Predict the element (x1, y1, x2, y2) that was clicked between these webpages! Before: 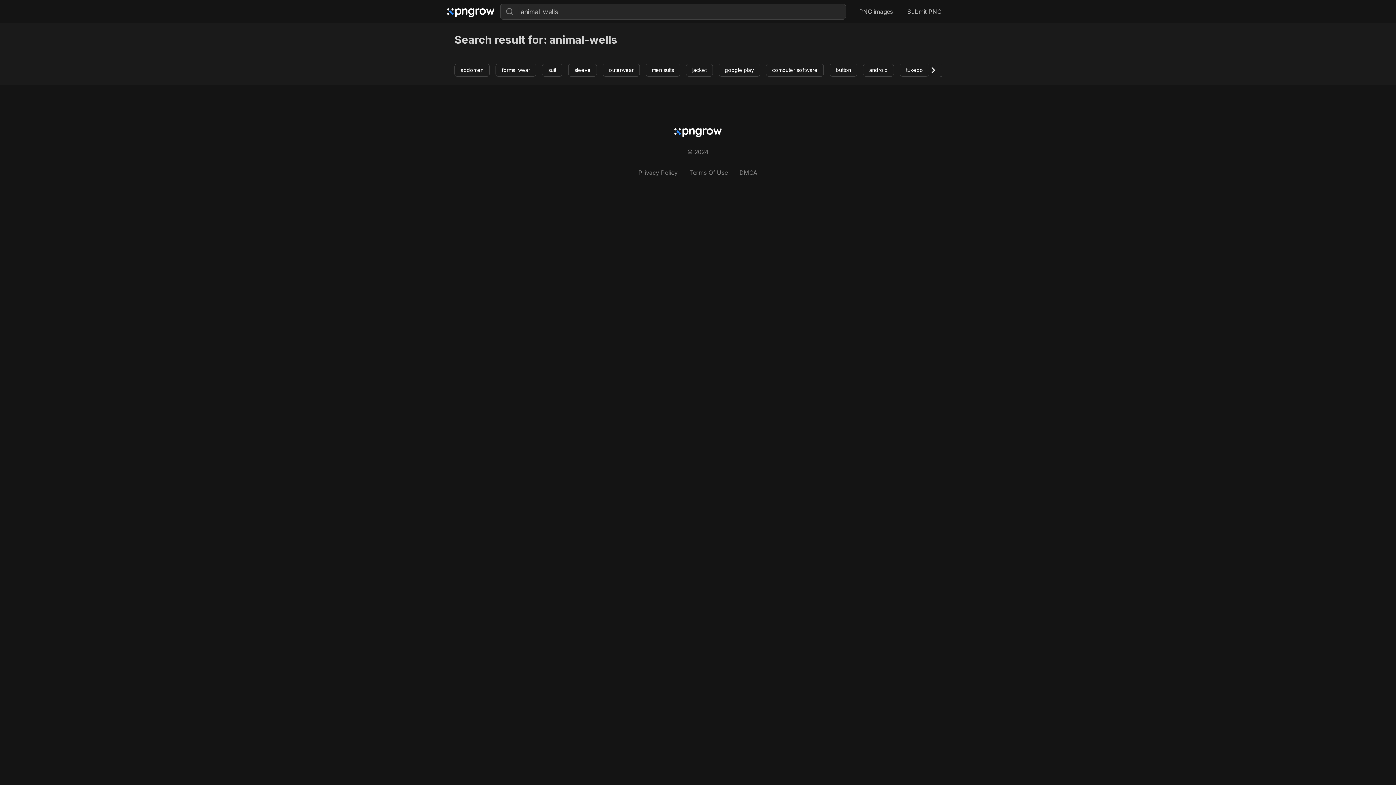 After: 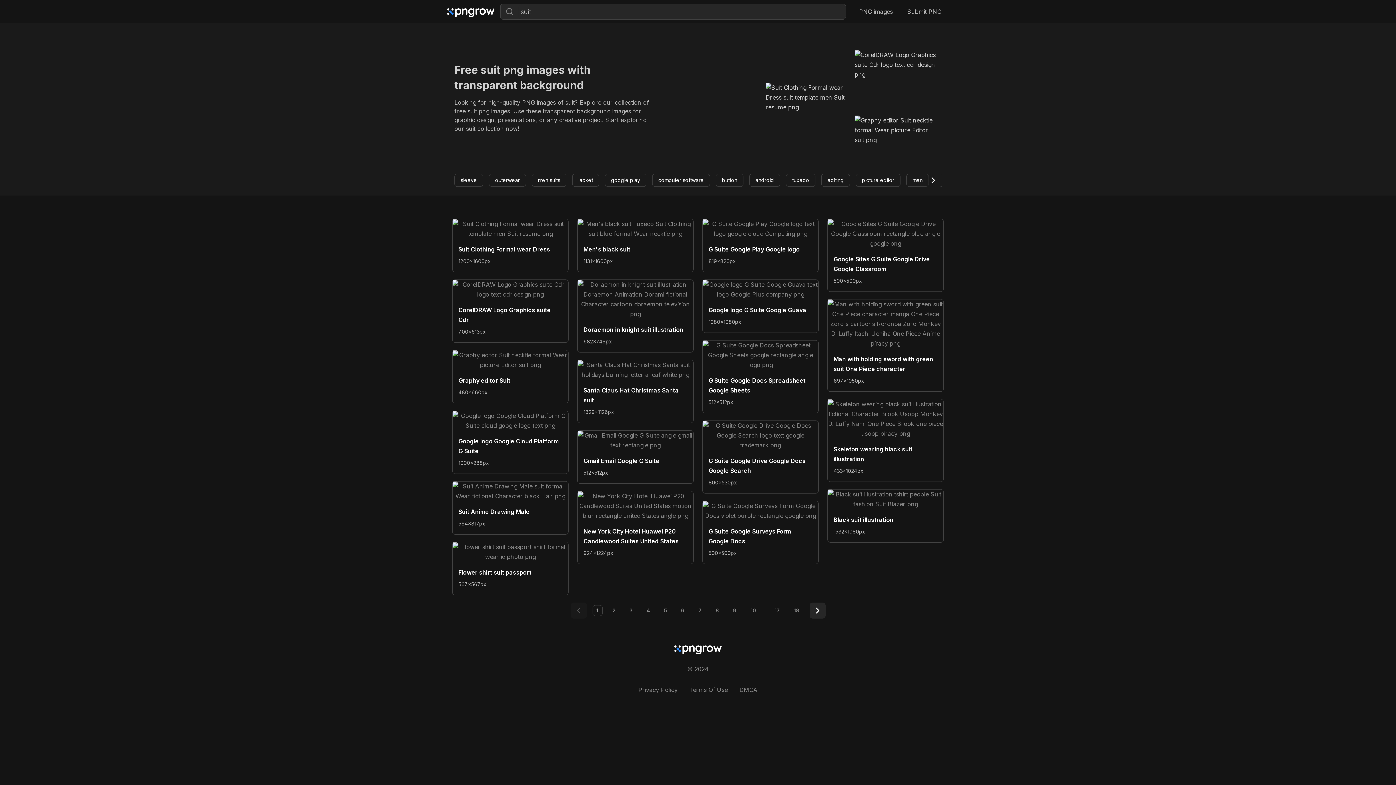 Action: label: suit bbox: (542, 63, 562, 76)